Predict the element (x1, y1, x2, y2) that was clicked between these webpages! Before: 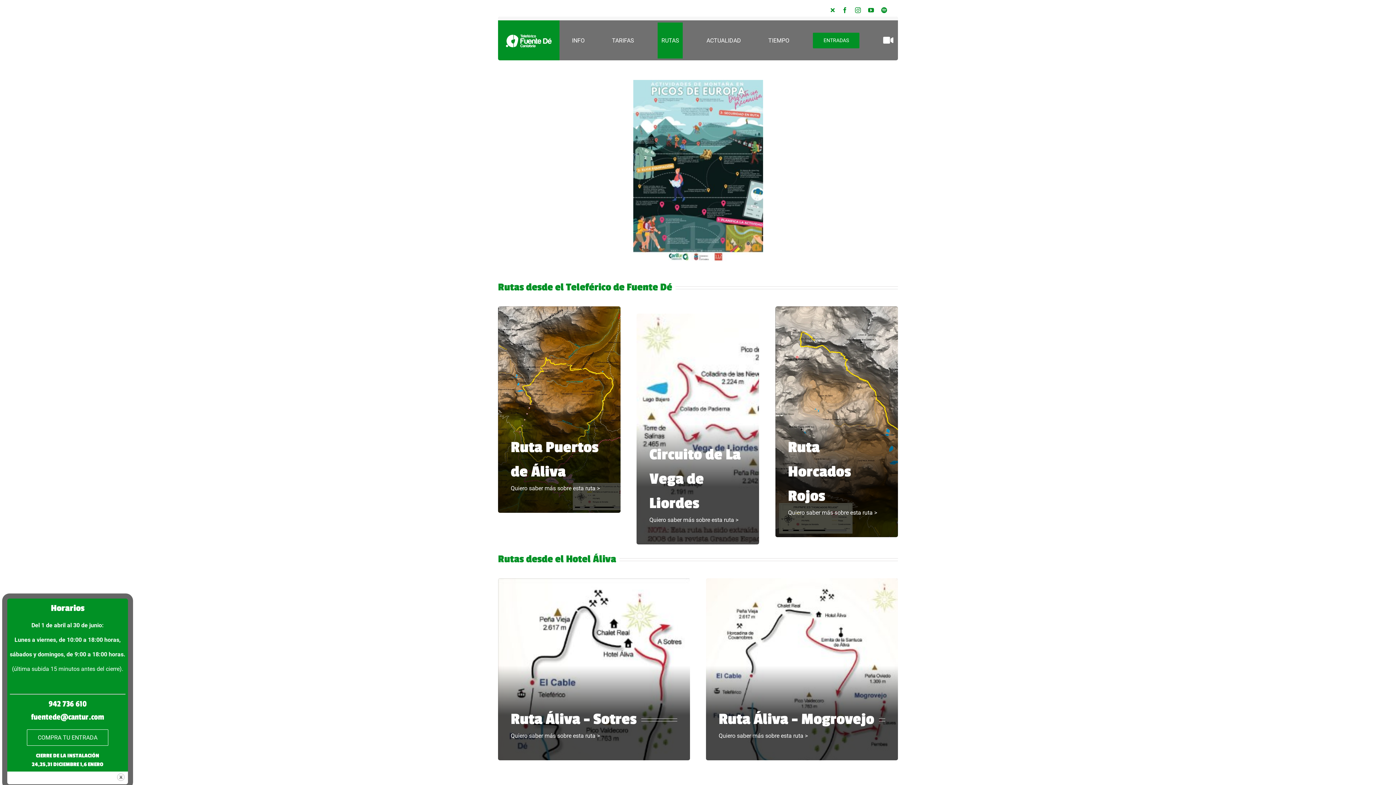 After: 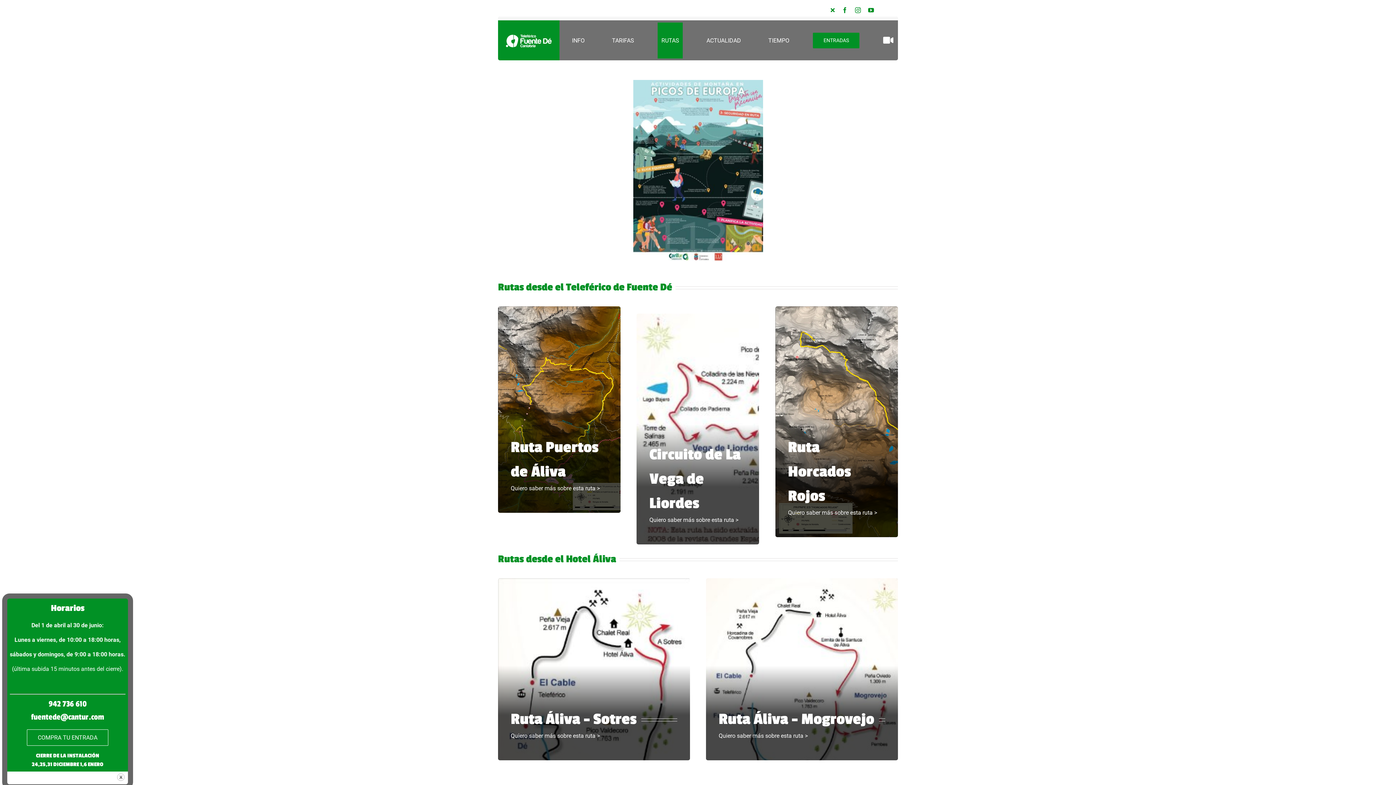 Action: label: spotify bbox: (881, 7, 887, 13)